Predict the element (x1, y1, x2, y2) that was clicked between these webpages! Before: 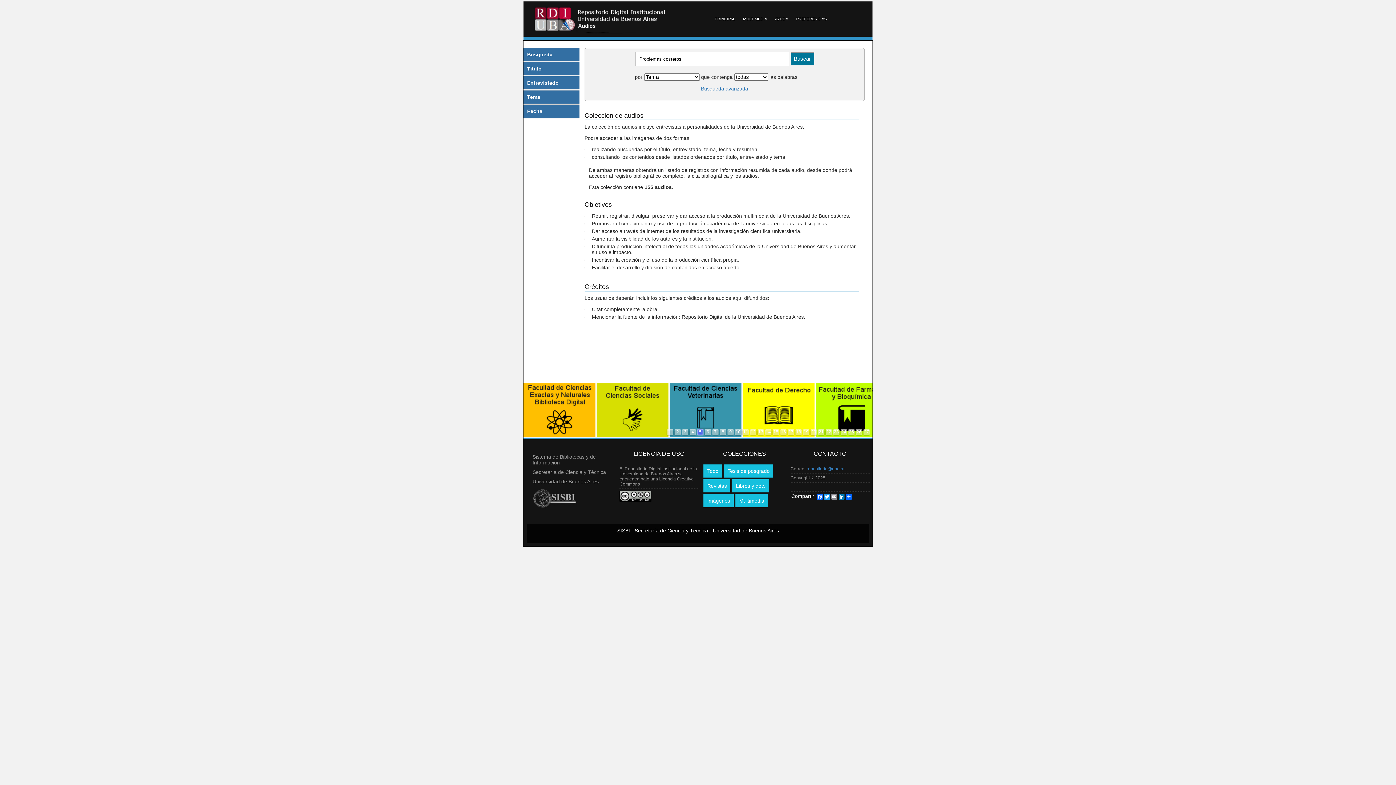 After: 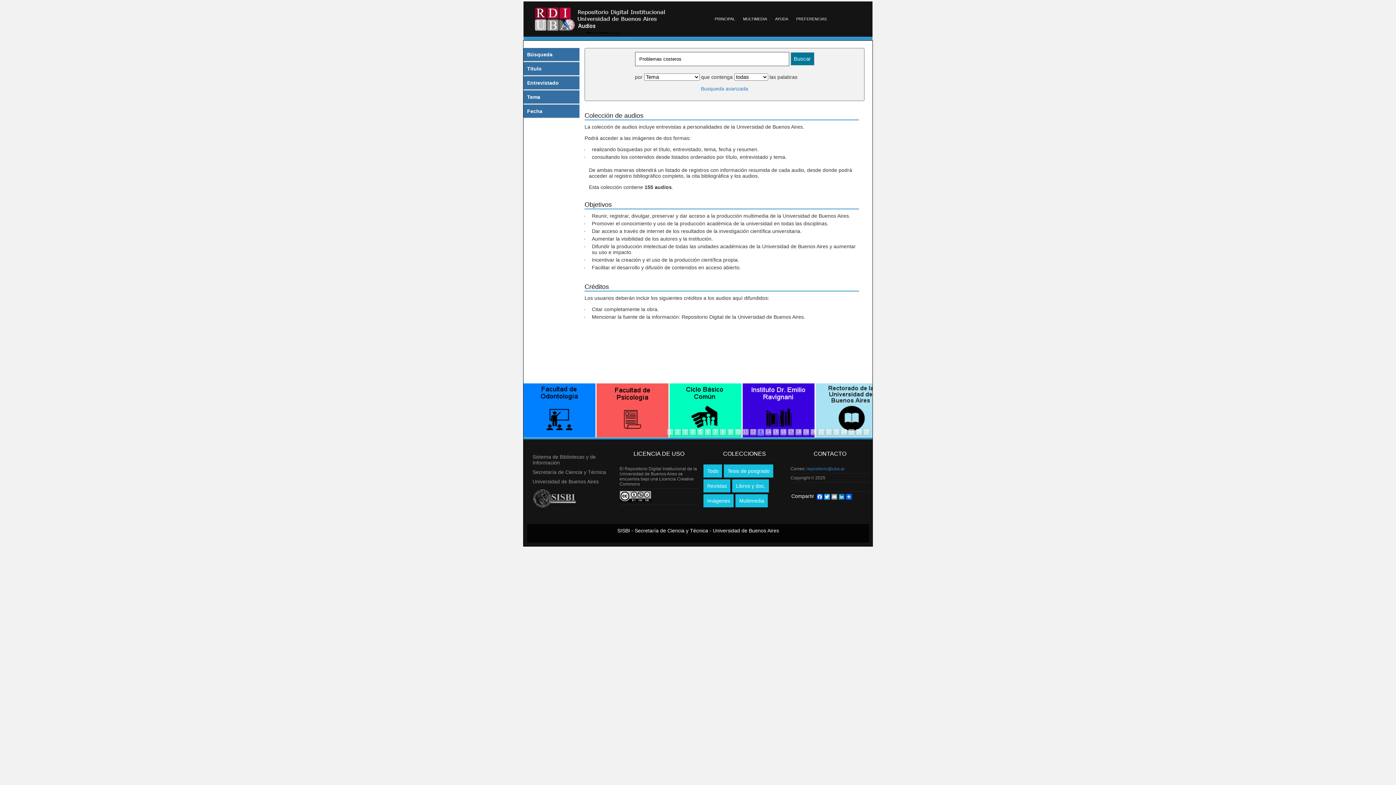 Action: bbox: (619, 498, 651, 503)